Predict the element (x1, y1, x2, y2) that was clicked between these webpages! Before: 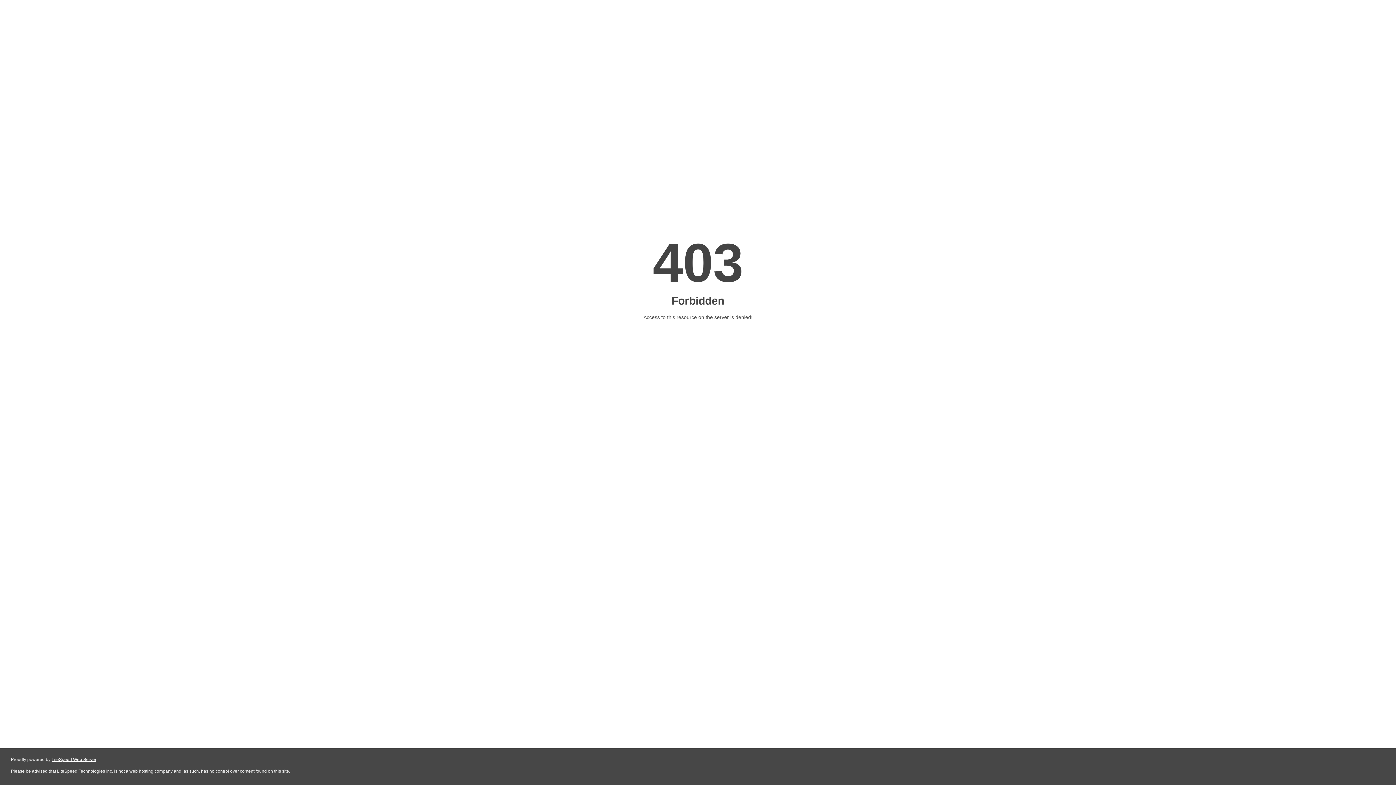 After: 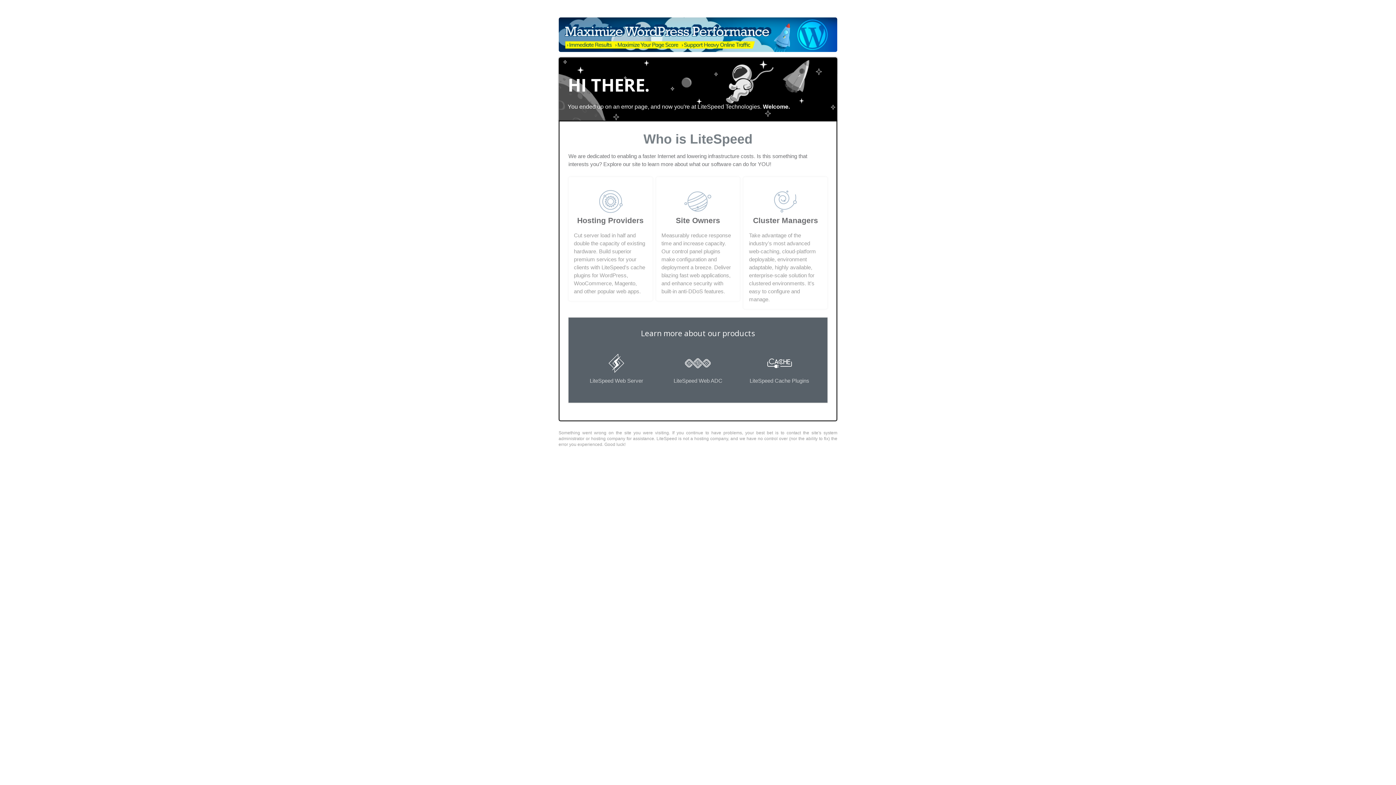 Action: label: LiteSpeed Web Server bbox: (51, 757, 96, 762)